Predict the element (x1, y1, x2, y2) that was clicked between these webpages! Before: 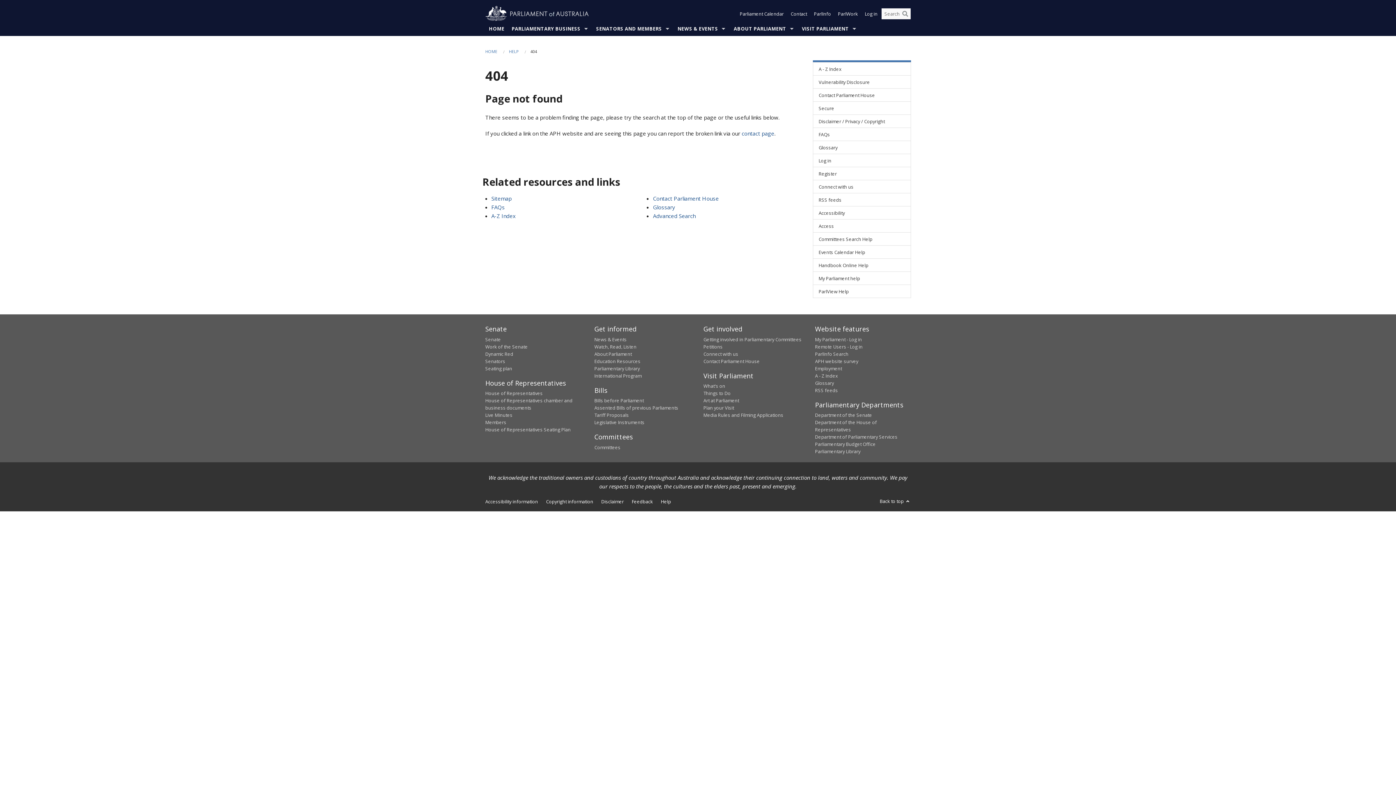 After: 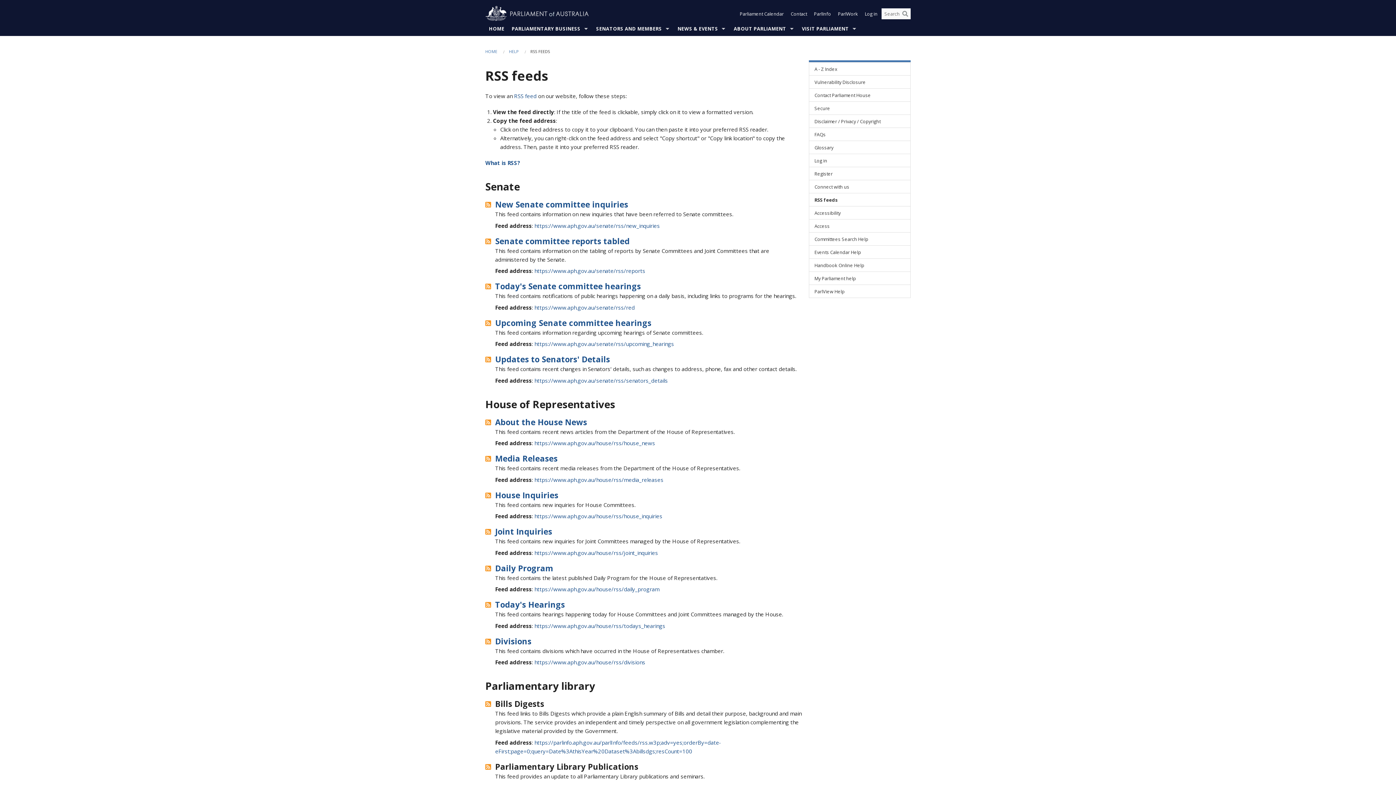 Action: label: RSS feeds bbox: (815, 387, 838, 393)